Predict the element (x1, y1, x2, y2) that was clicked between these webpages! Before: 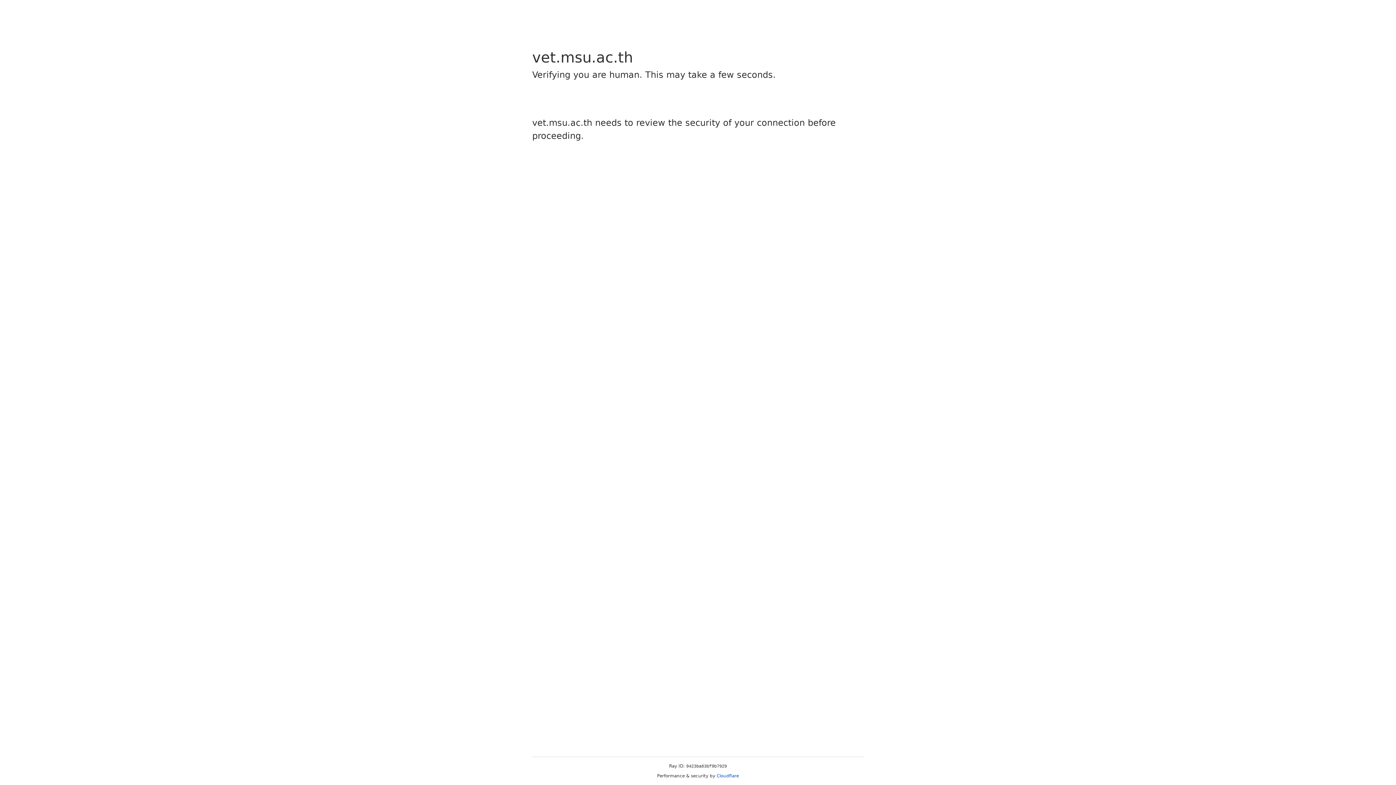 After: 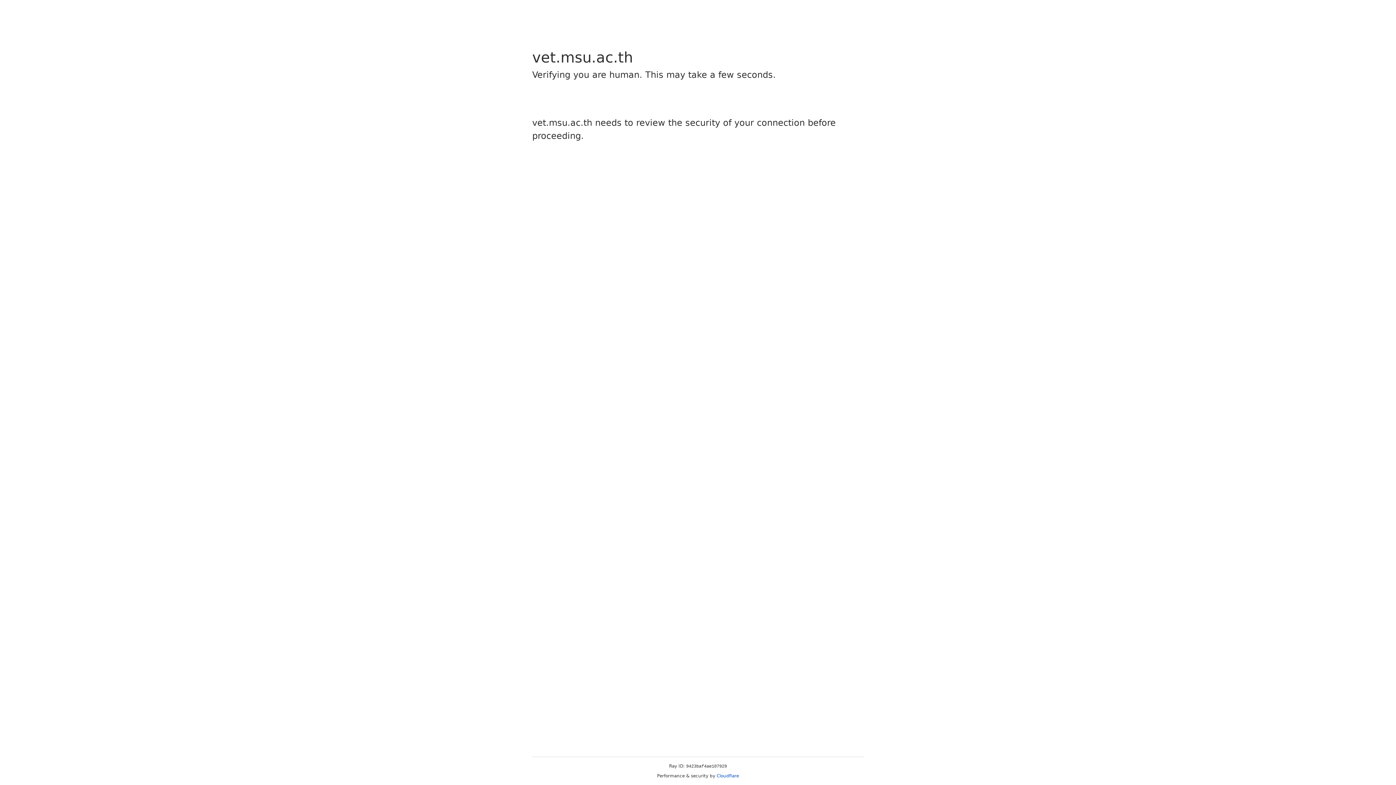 Action: label: Cloudflare bbox: (716, 773, 739, 778)